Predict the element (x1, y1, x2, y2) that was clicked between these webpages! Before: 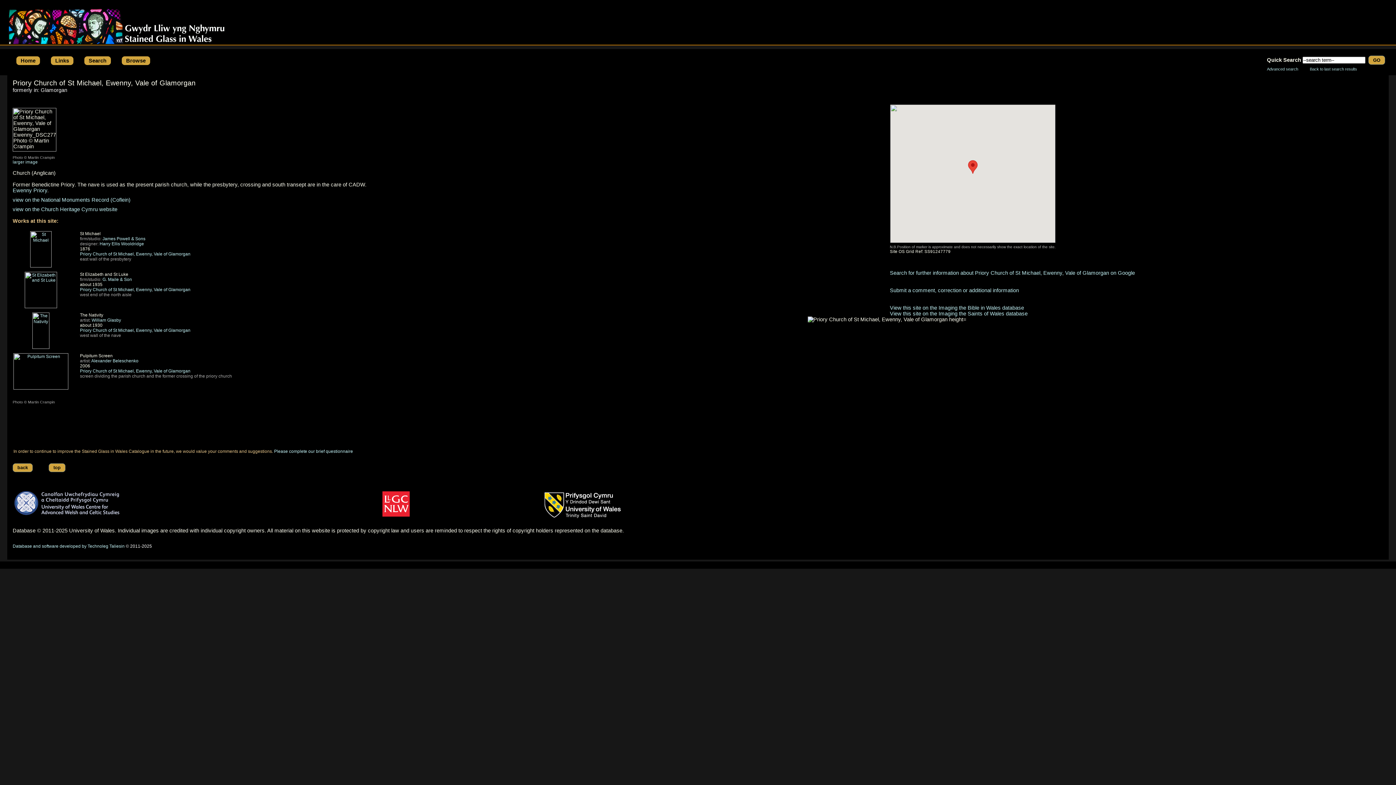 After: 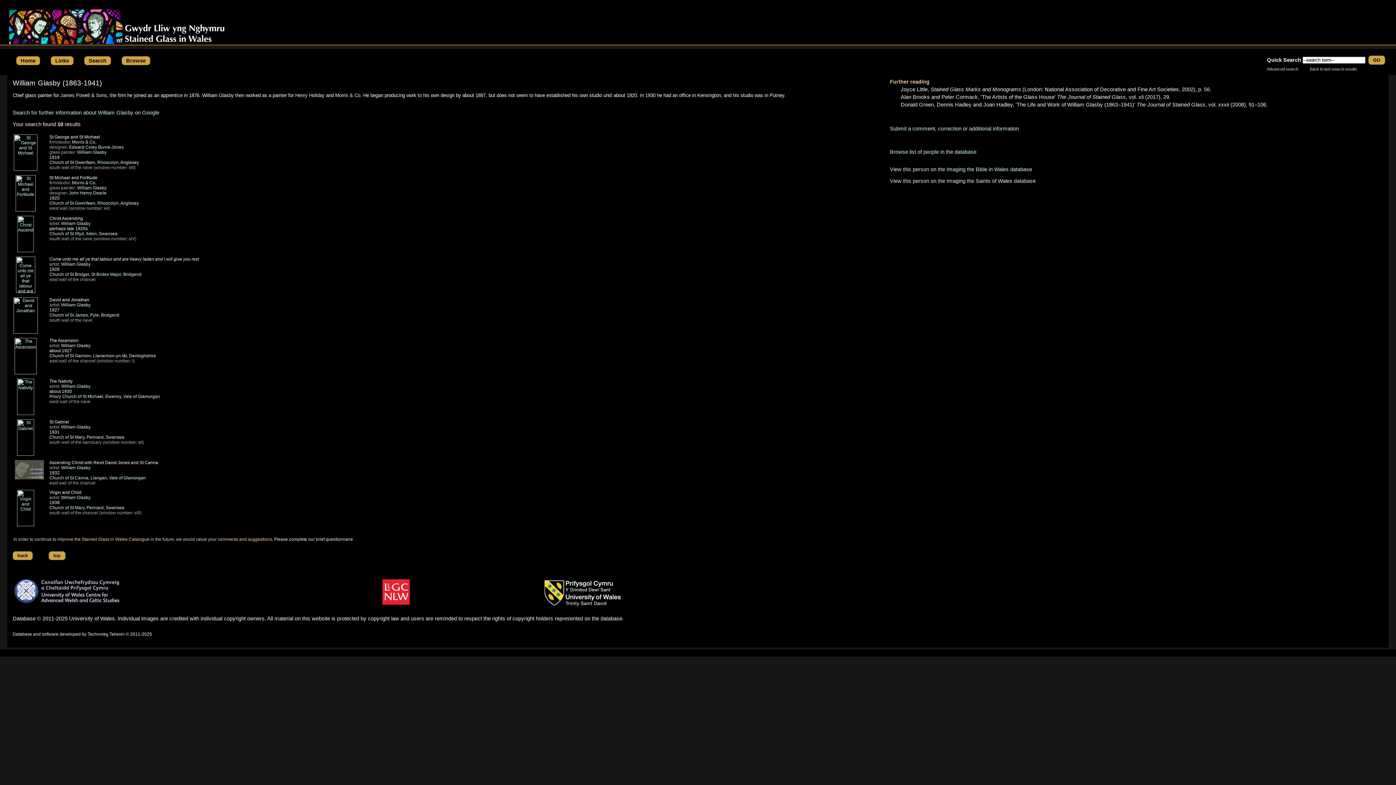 Action: bbox: (91, 317, 121, 322) label: William Glasby